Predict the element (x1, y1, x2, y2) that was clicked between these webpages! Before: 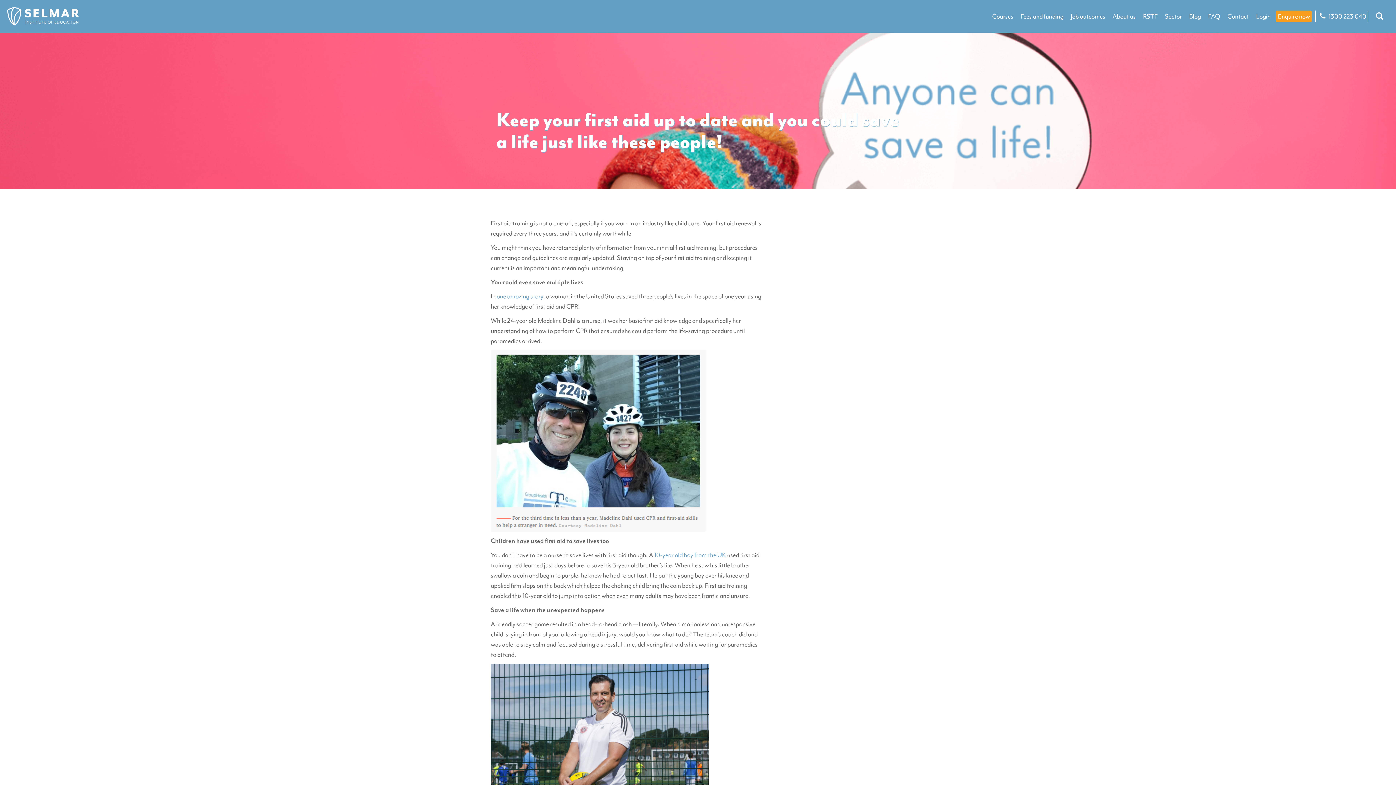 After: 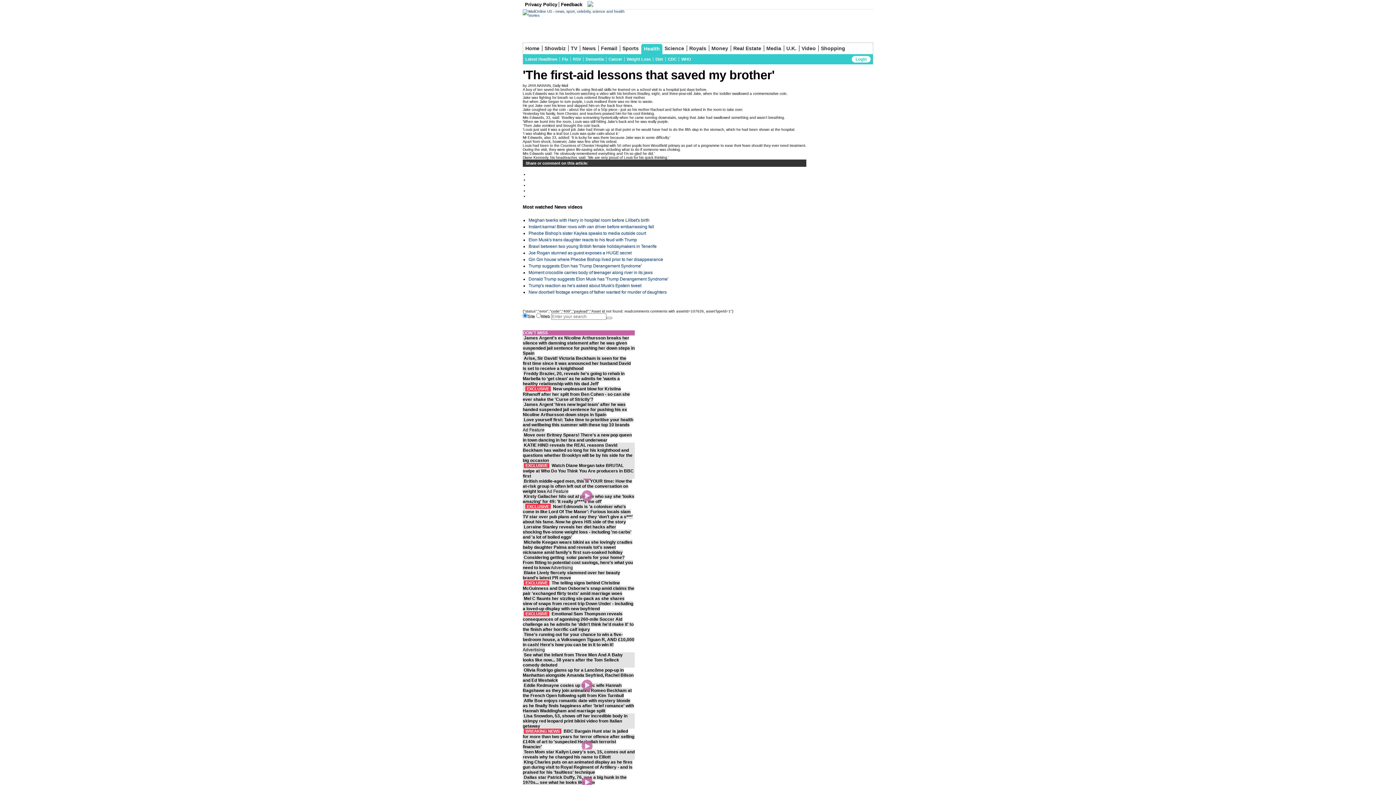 Action: bbox: (654, 551, 726, 559) label: 10-year old boy from the UK